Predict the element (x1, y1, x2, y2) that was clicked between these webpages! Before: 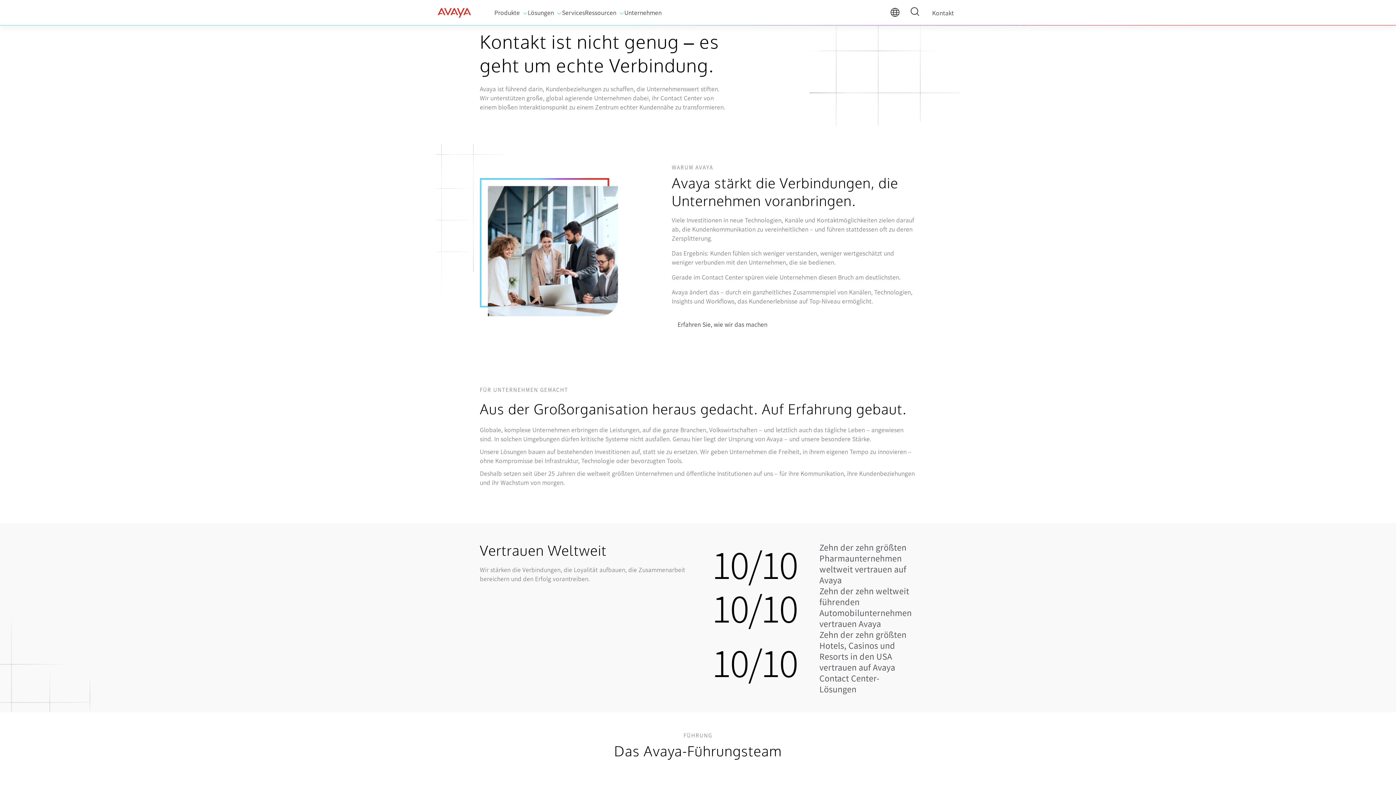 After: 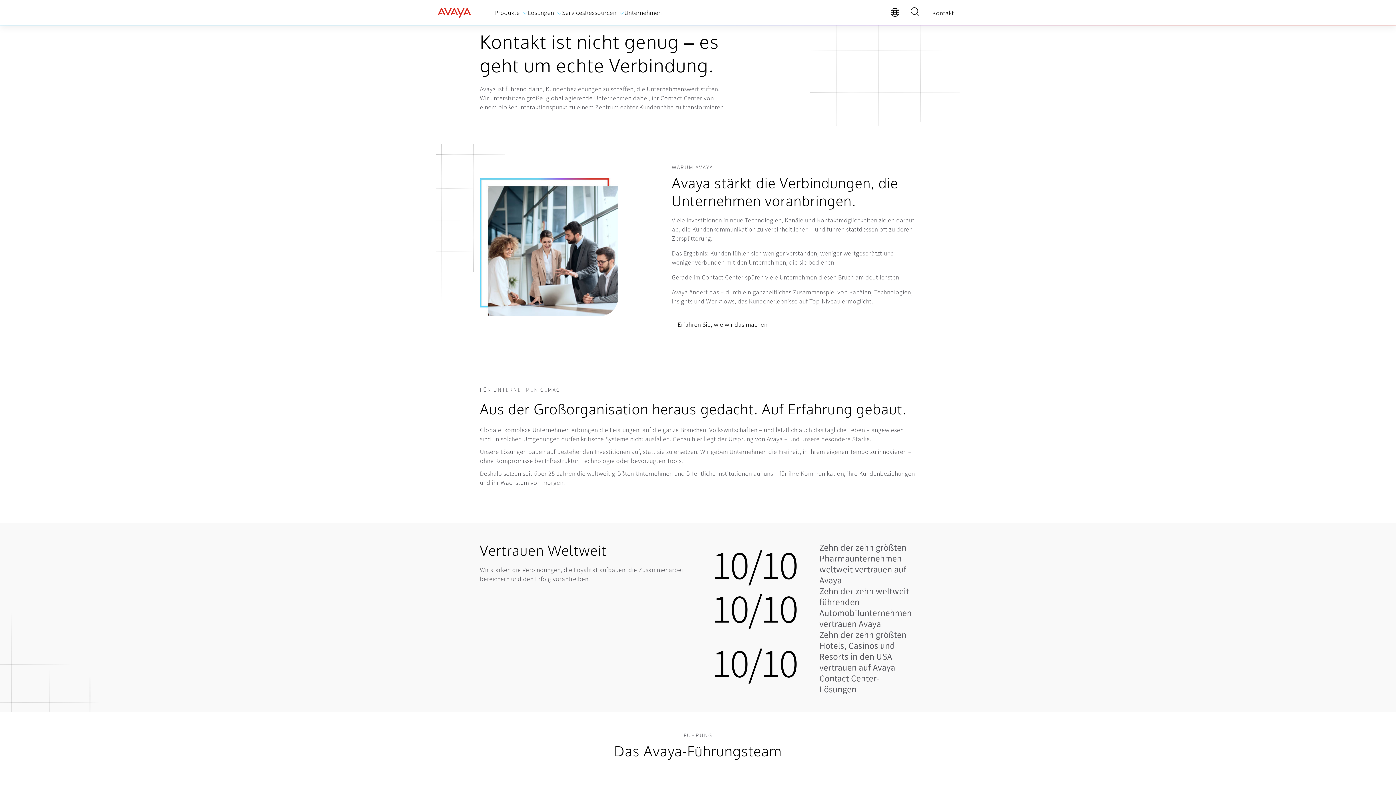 Action: label: Unternehmen bbox: (624, 7, 661, 18)